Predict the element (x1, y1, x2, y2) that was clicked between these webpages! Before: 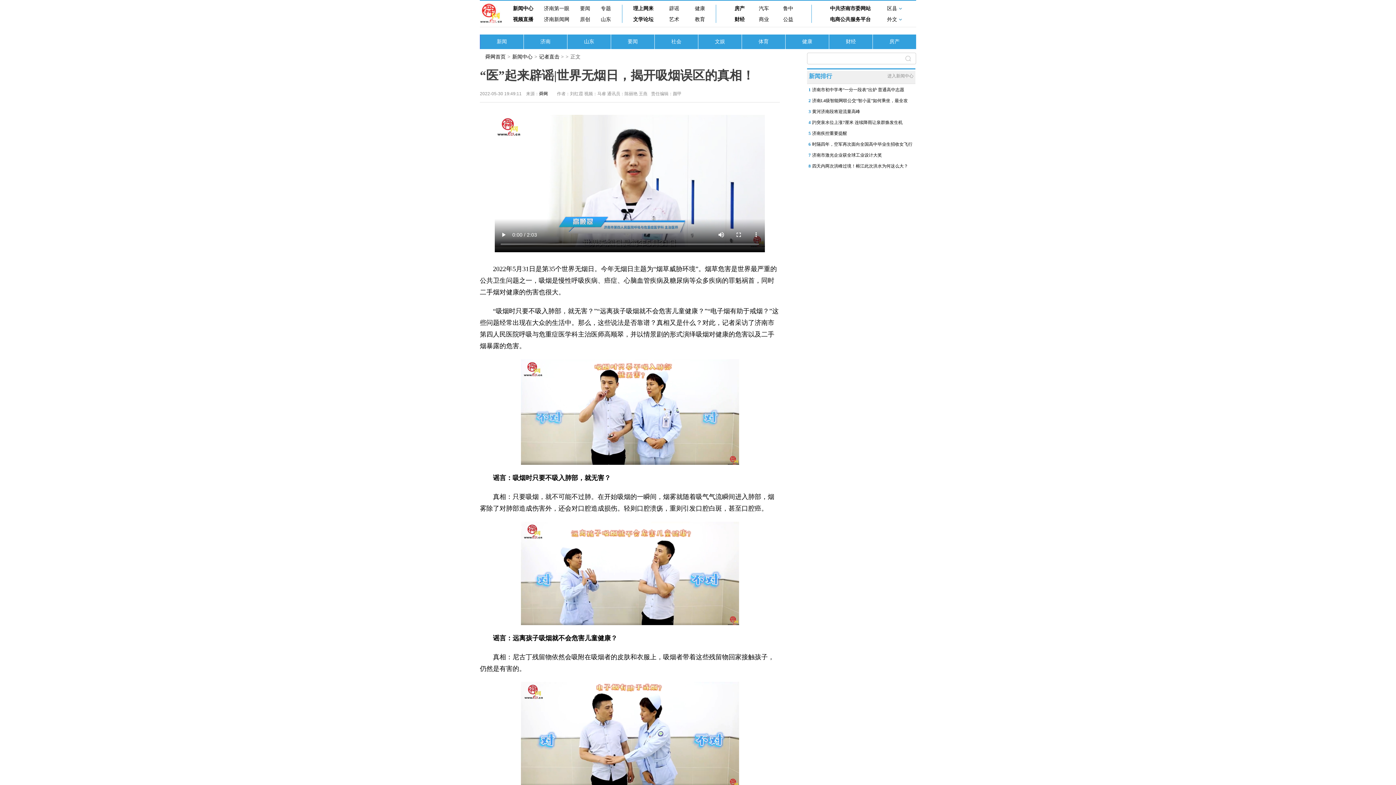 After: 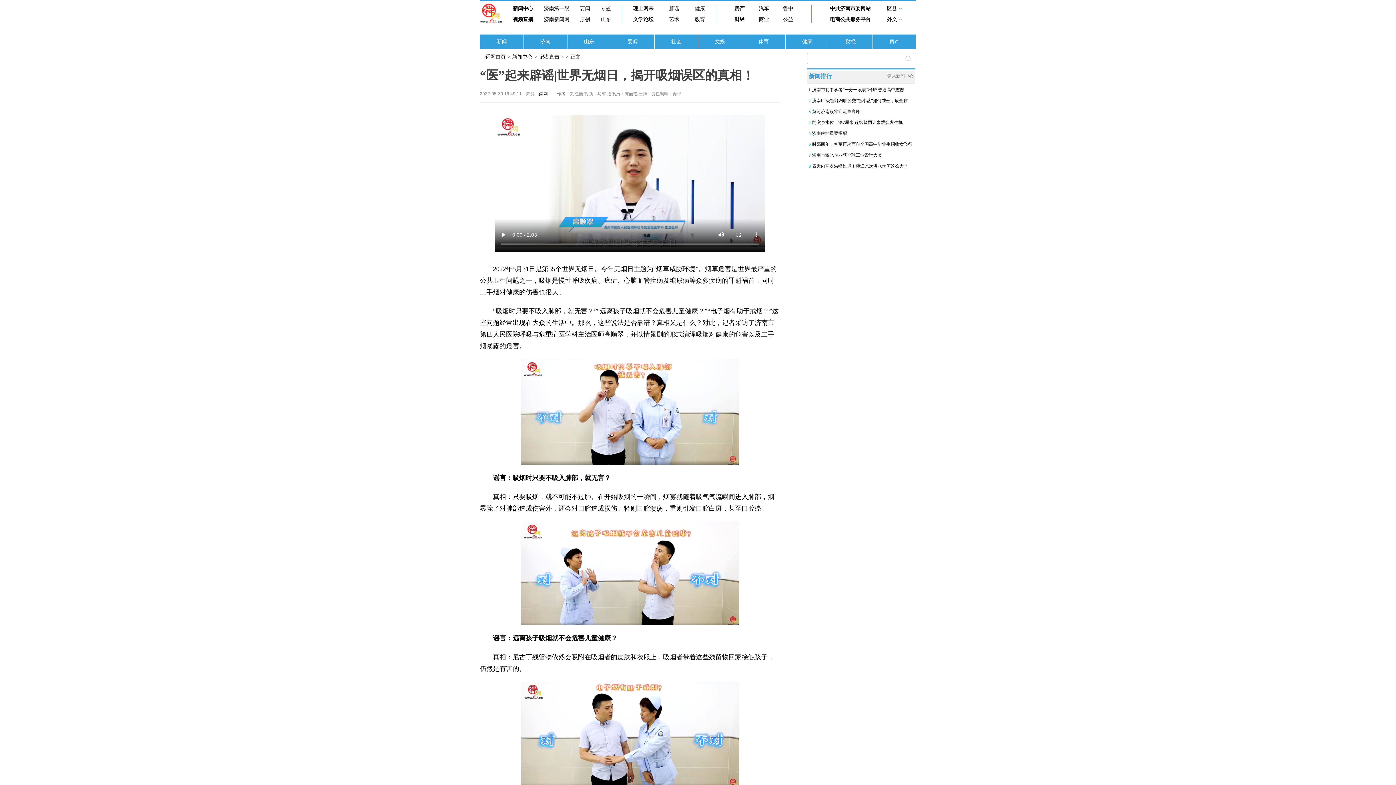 Action: label: 8 bbox: (807, 160, 812, 171)